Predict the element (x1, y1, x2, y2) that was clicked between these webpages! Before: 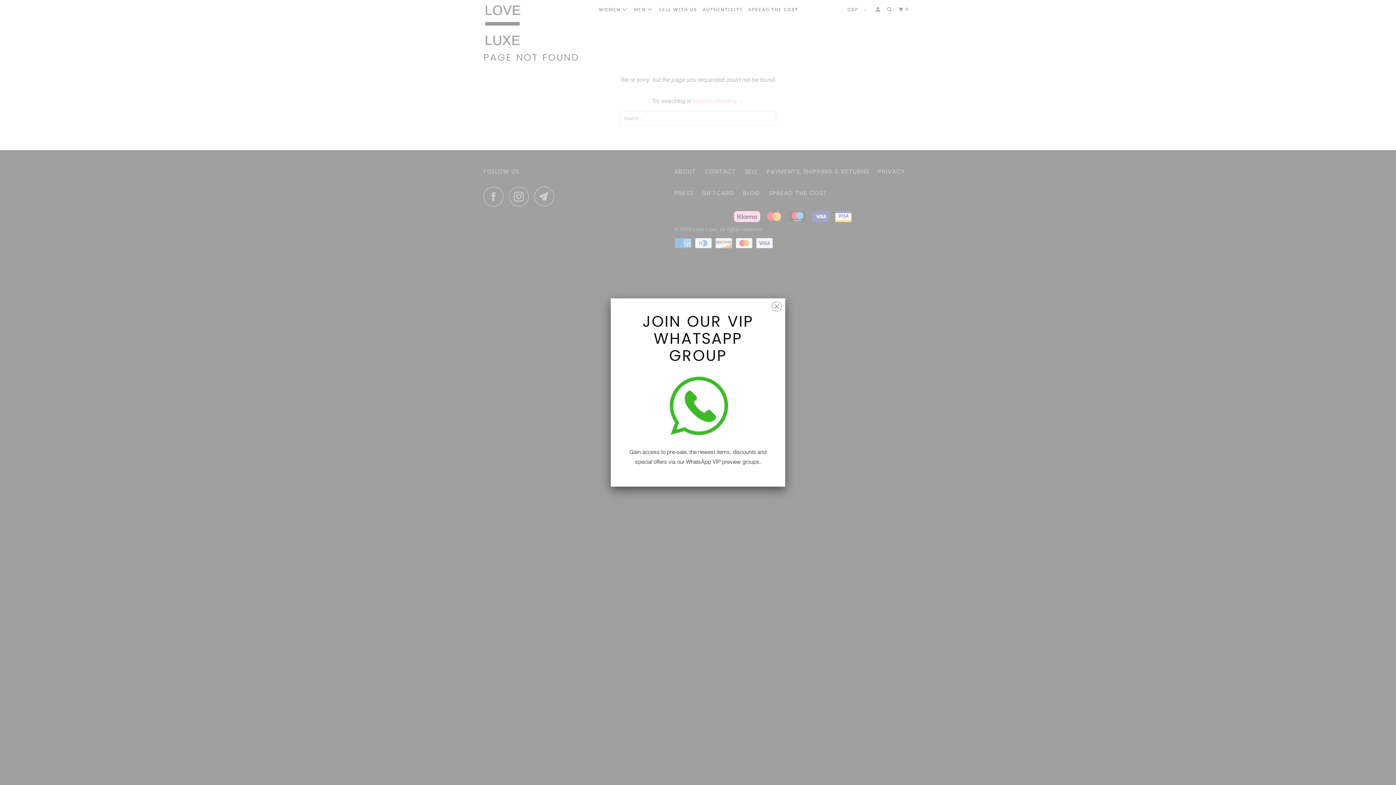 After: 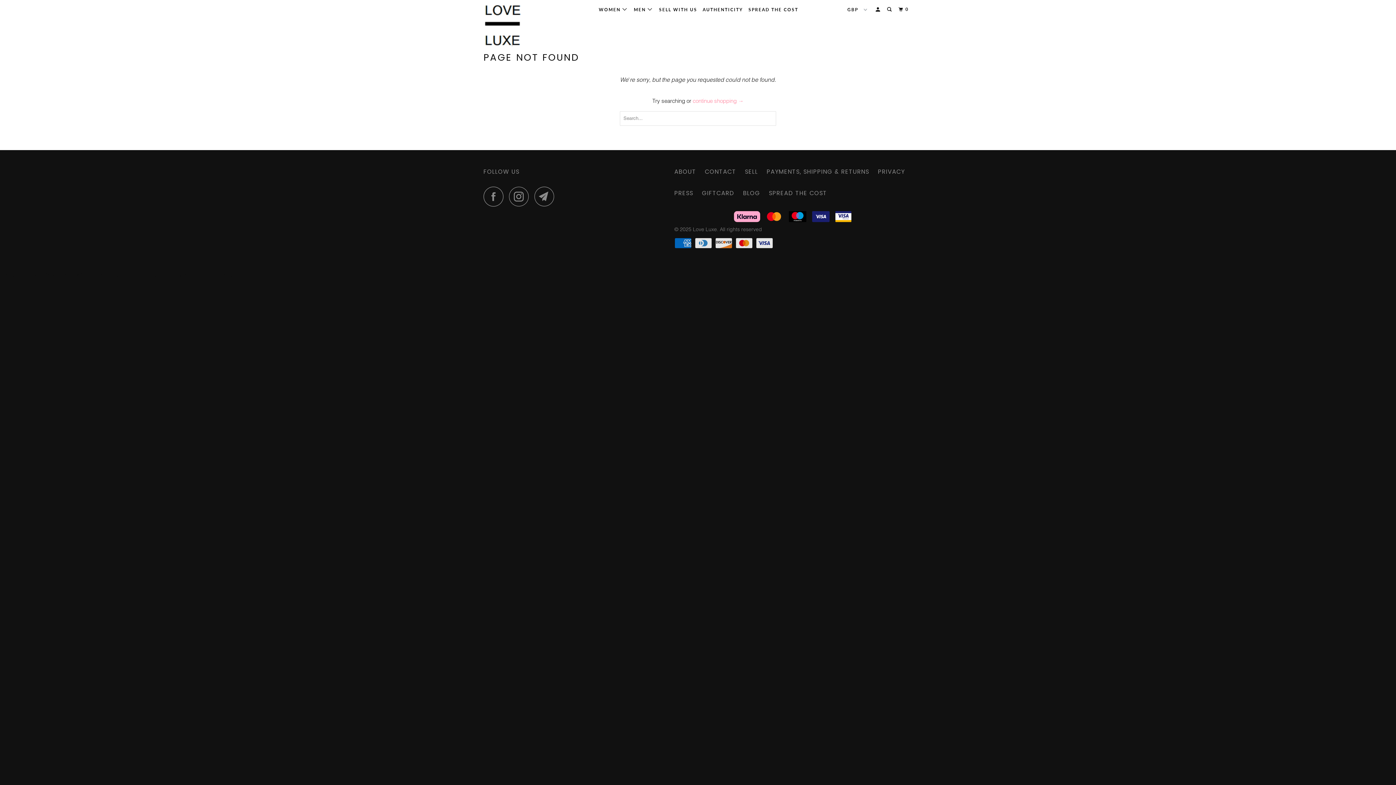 Action: bbox: (772, 297, 781, 312)